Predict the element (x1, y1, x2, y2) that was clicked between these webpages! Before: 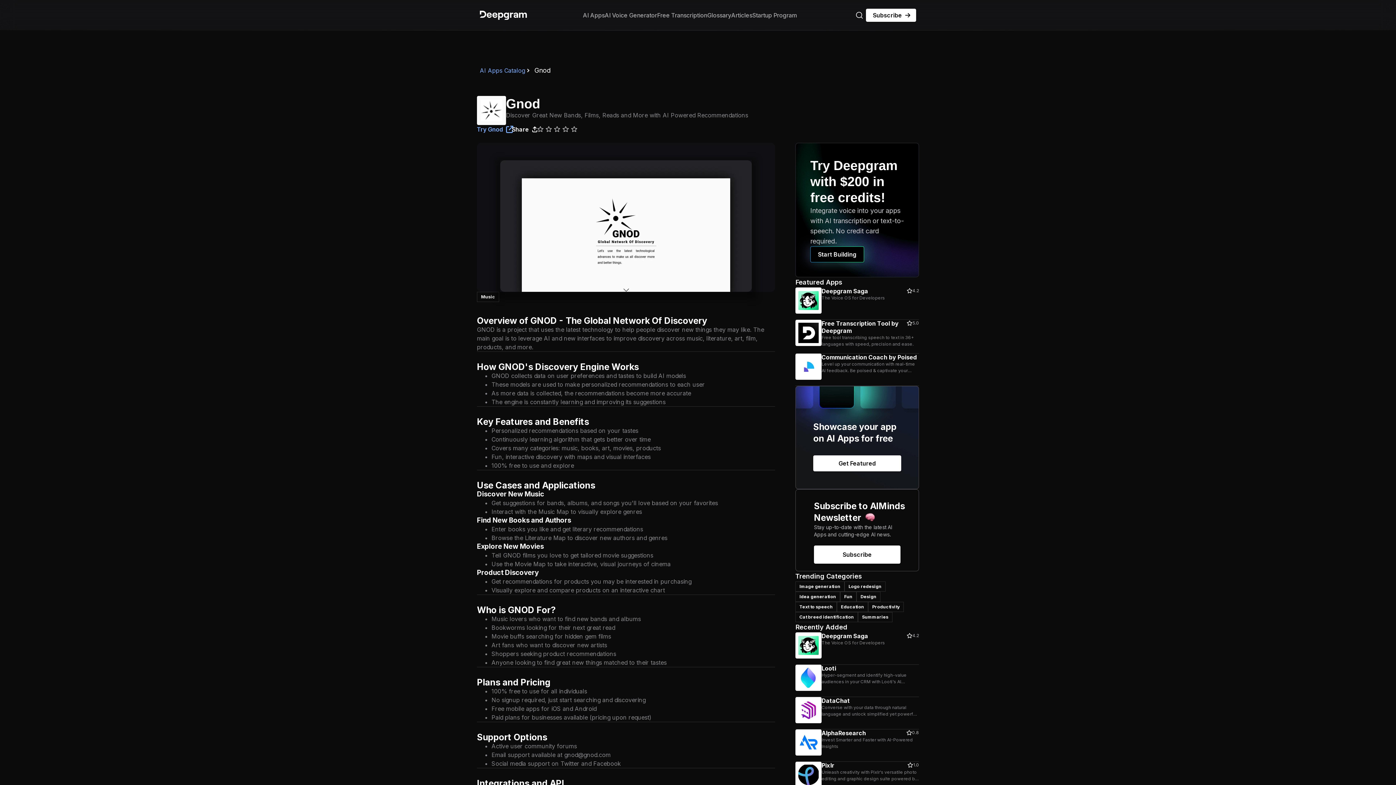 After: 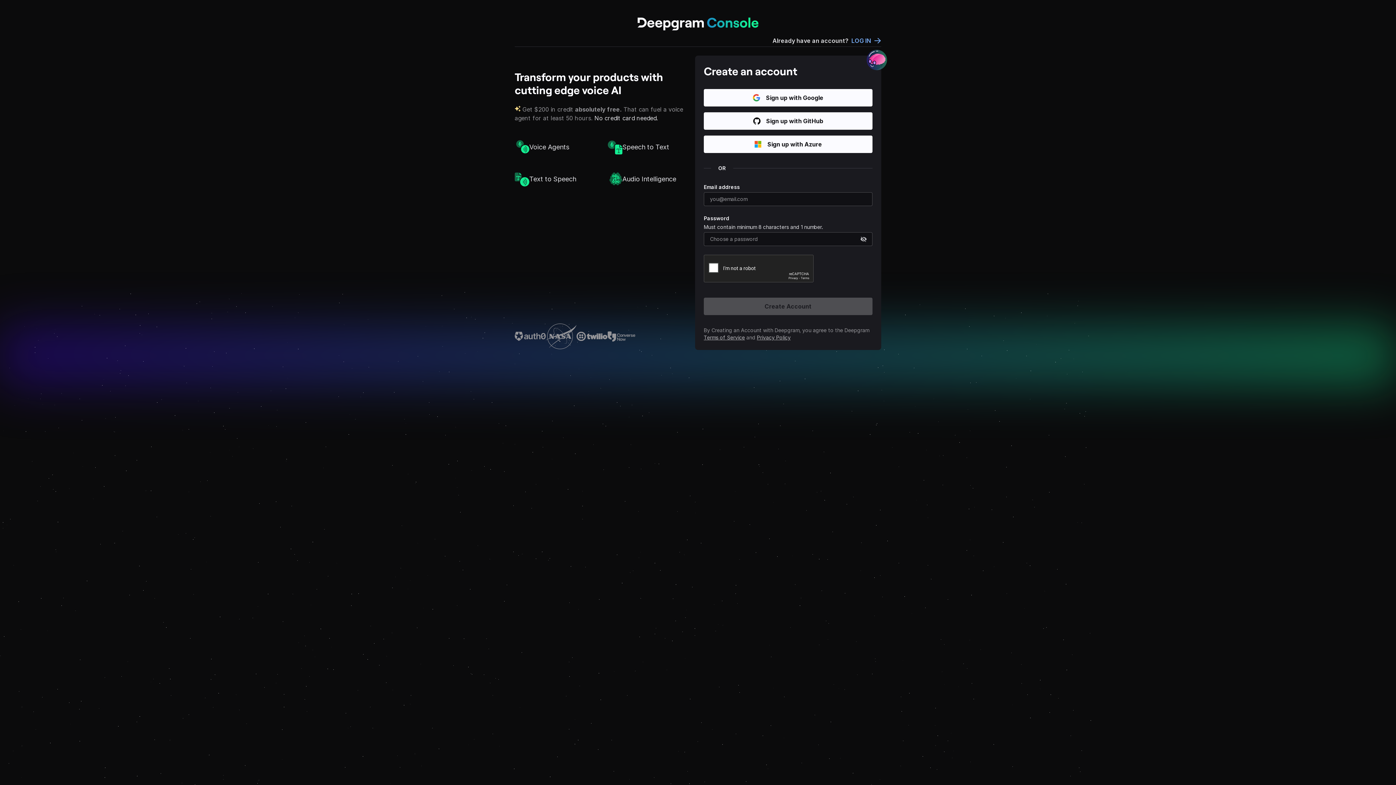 Action: bbox: (795, 142, 919, 277) label: Try Deepgram with $200 in free credits!
Integrate voice into your apps with AI transcription or text-to-speech. No credit card required.
Start Building